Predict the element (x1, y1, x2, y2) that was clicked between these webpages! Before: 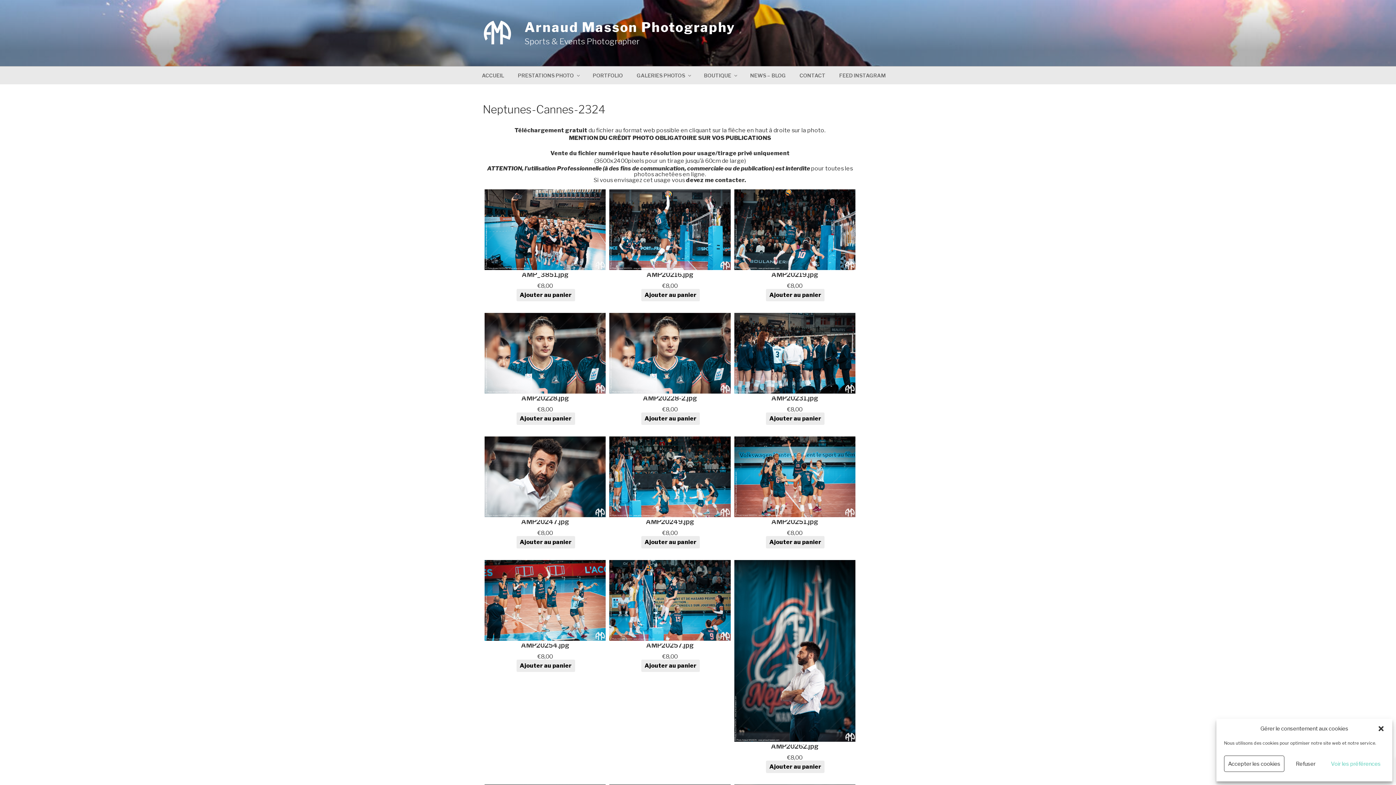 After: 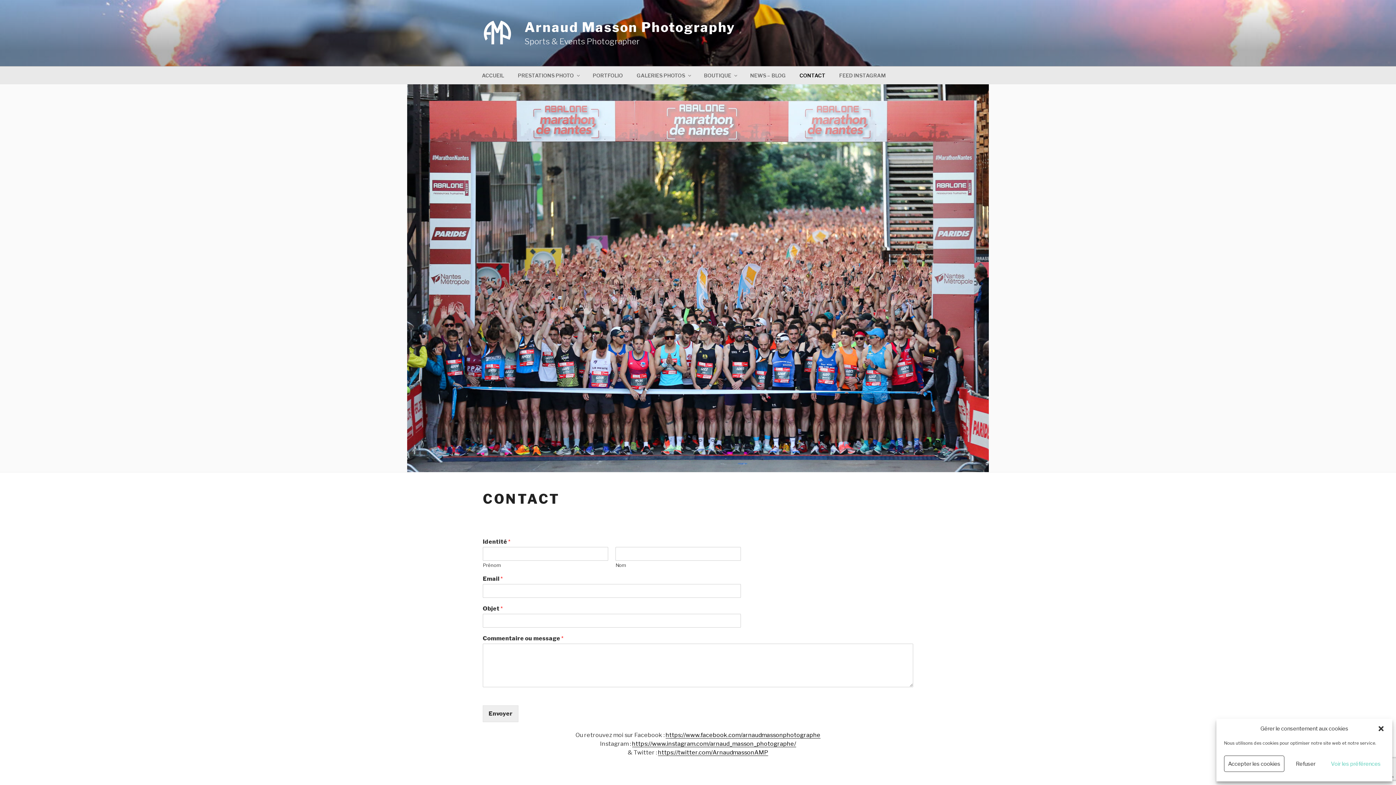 Action: bbox: (793, 66, 832, 84) label: CONTACT